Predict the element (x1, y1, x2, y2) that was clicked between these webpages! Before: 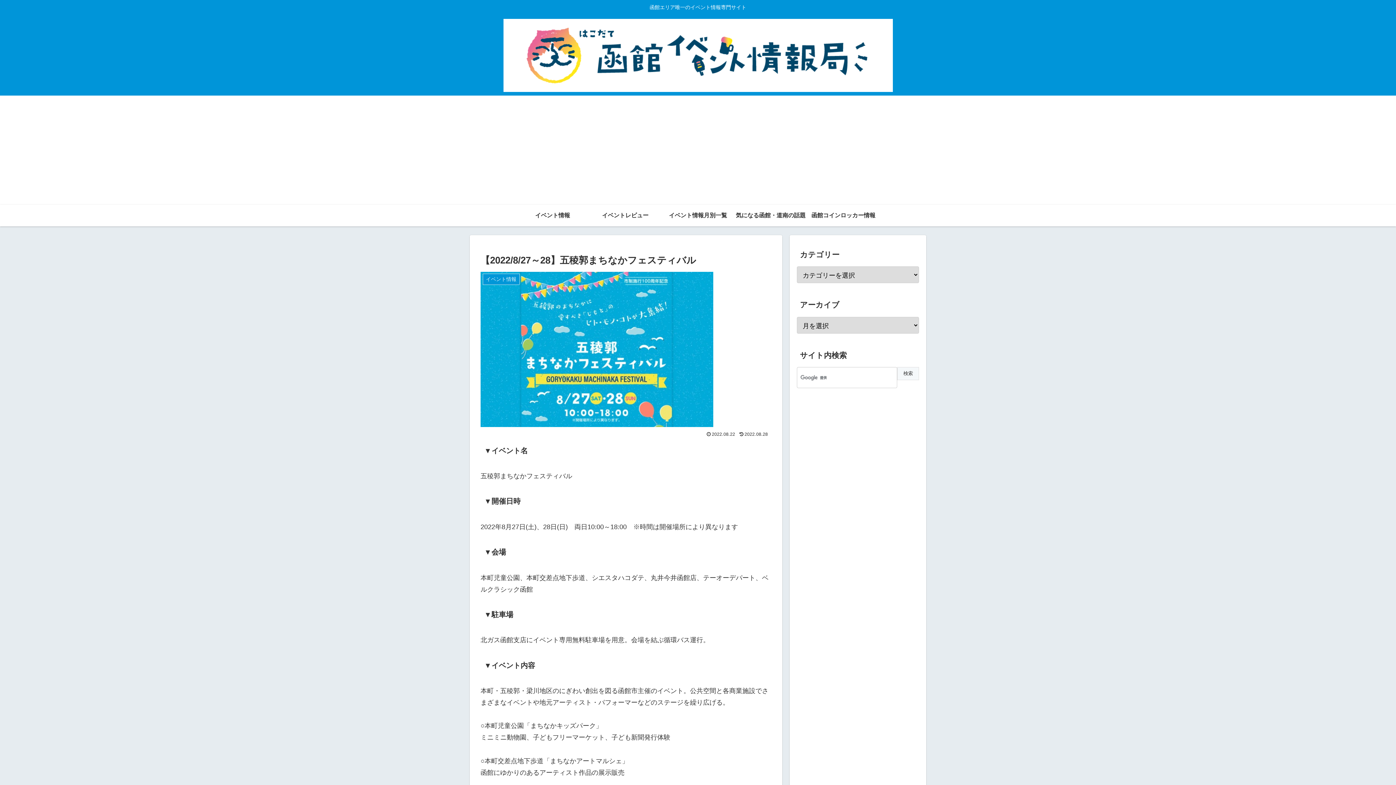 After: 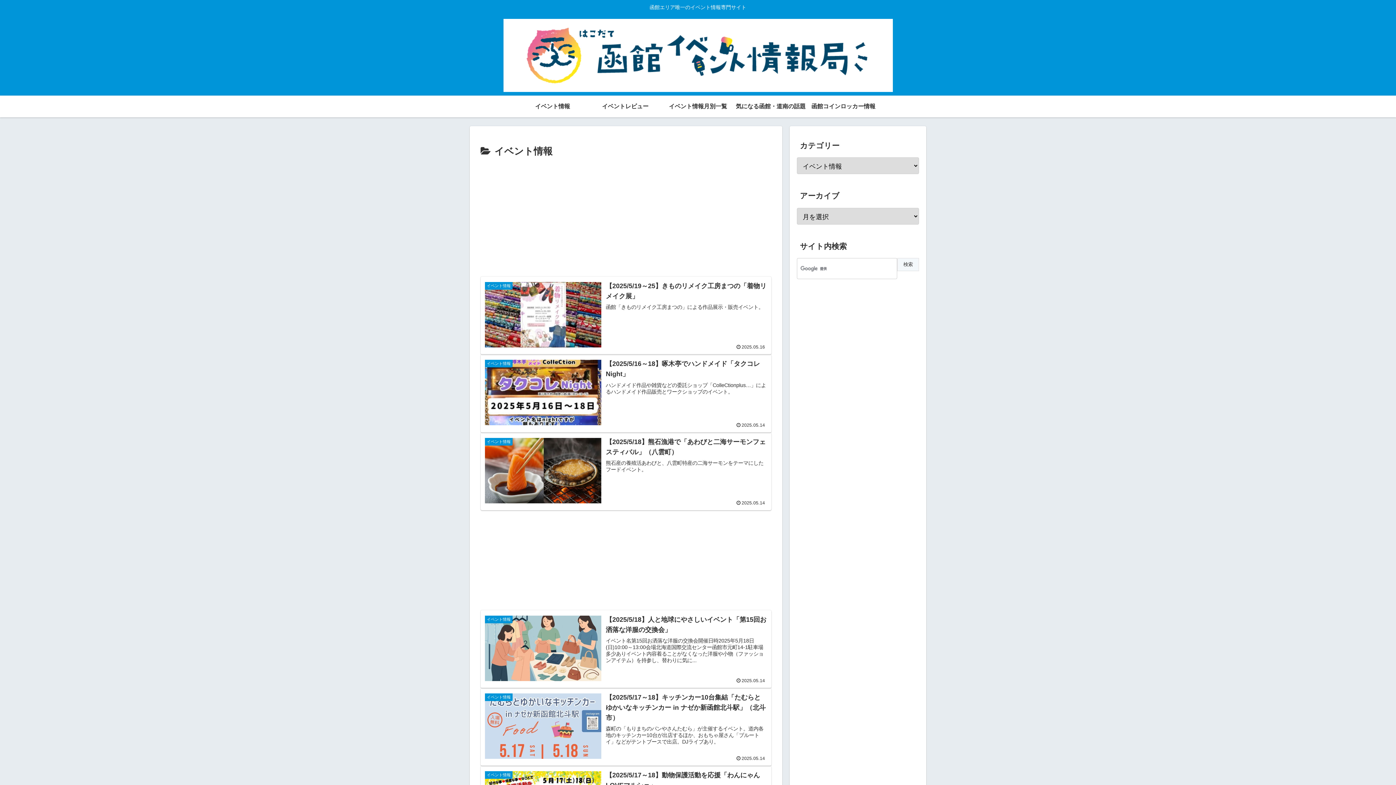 Action: bbox: (516, 204, 589, 226) label: イベント情報